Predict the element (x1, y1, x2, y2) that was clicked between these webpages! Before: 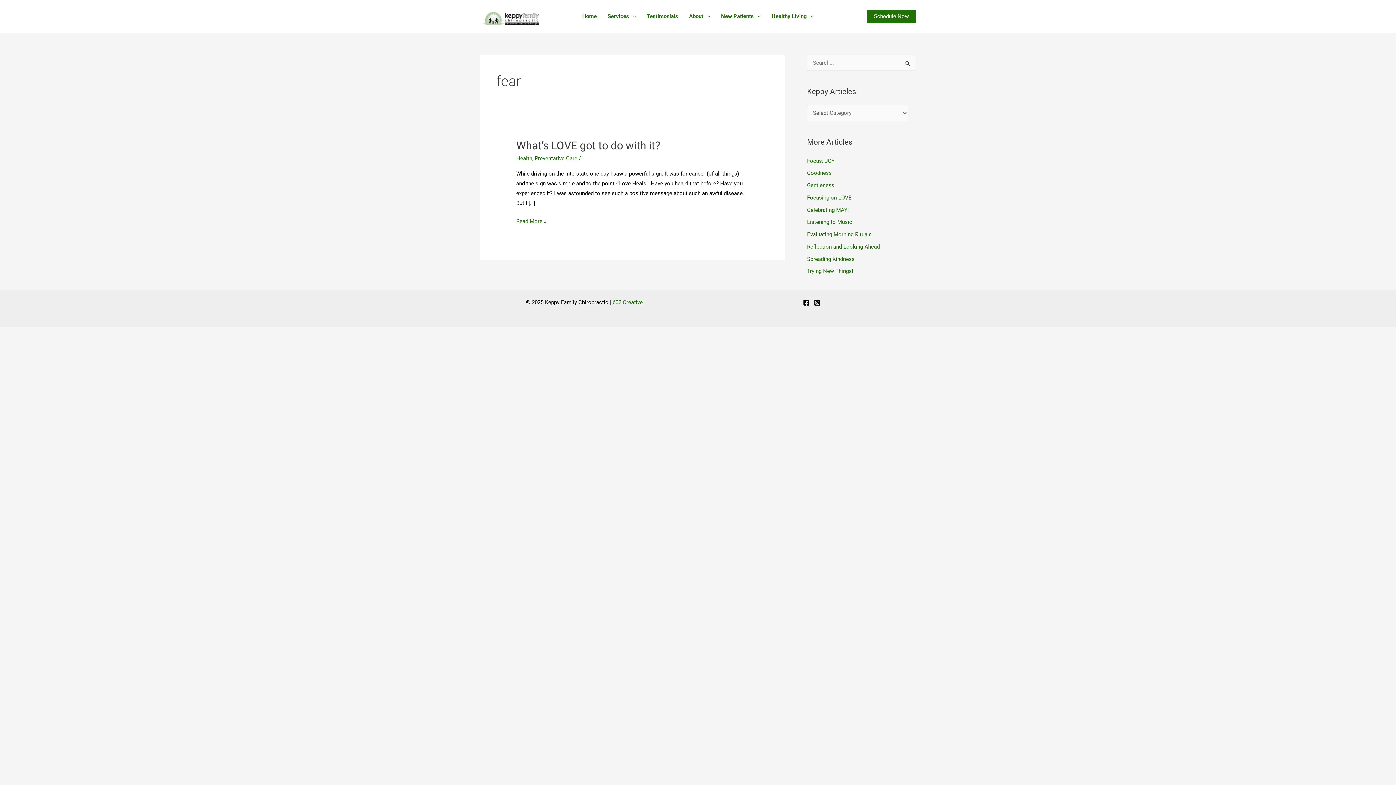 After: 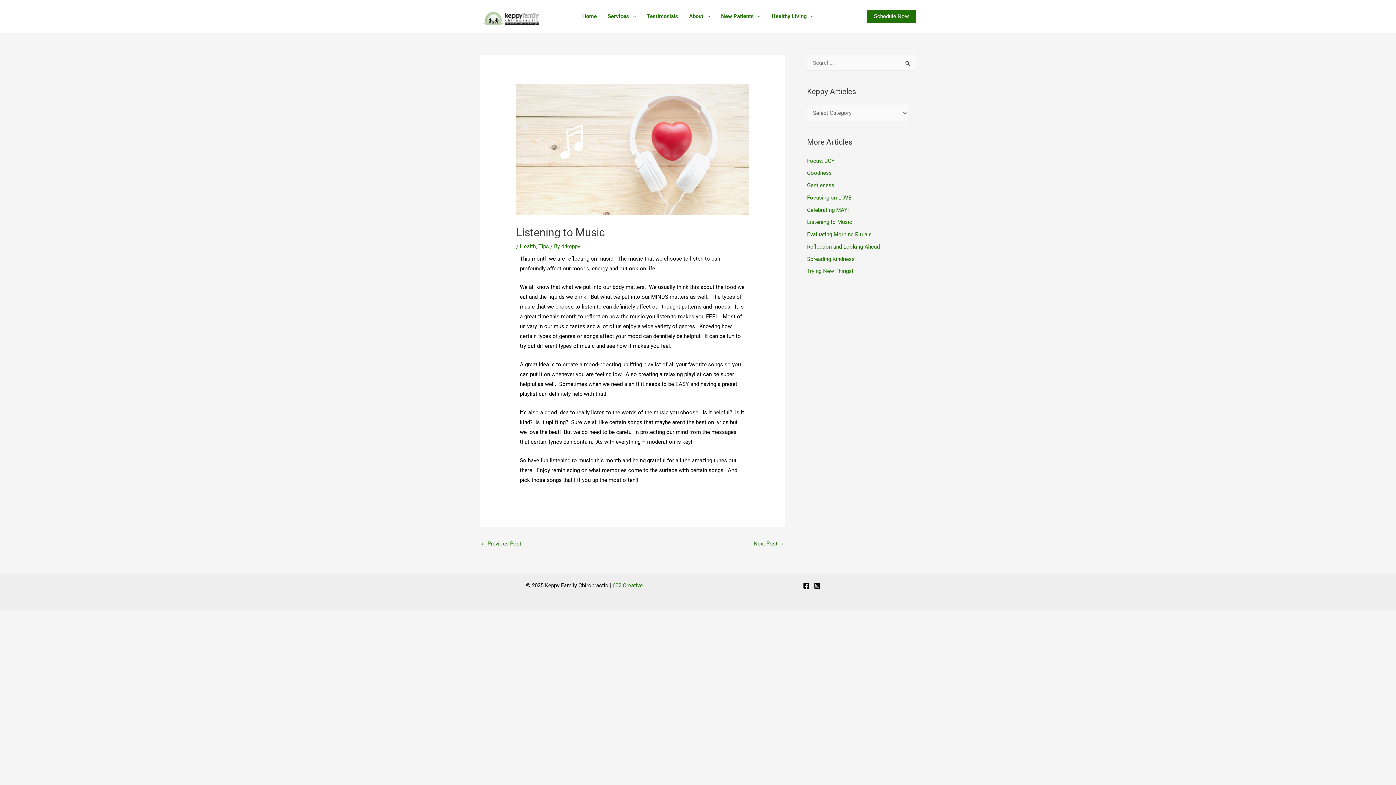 Action: bbox: (807, 219, 852, 225) label: Listening to Music